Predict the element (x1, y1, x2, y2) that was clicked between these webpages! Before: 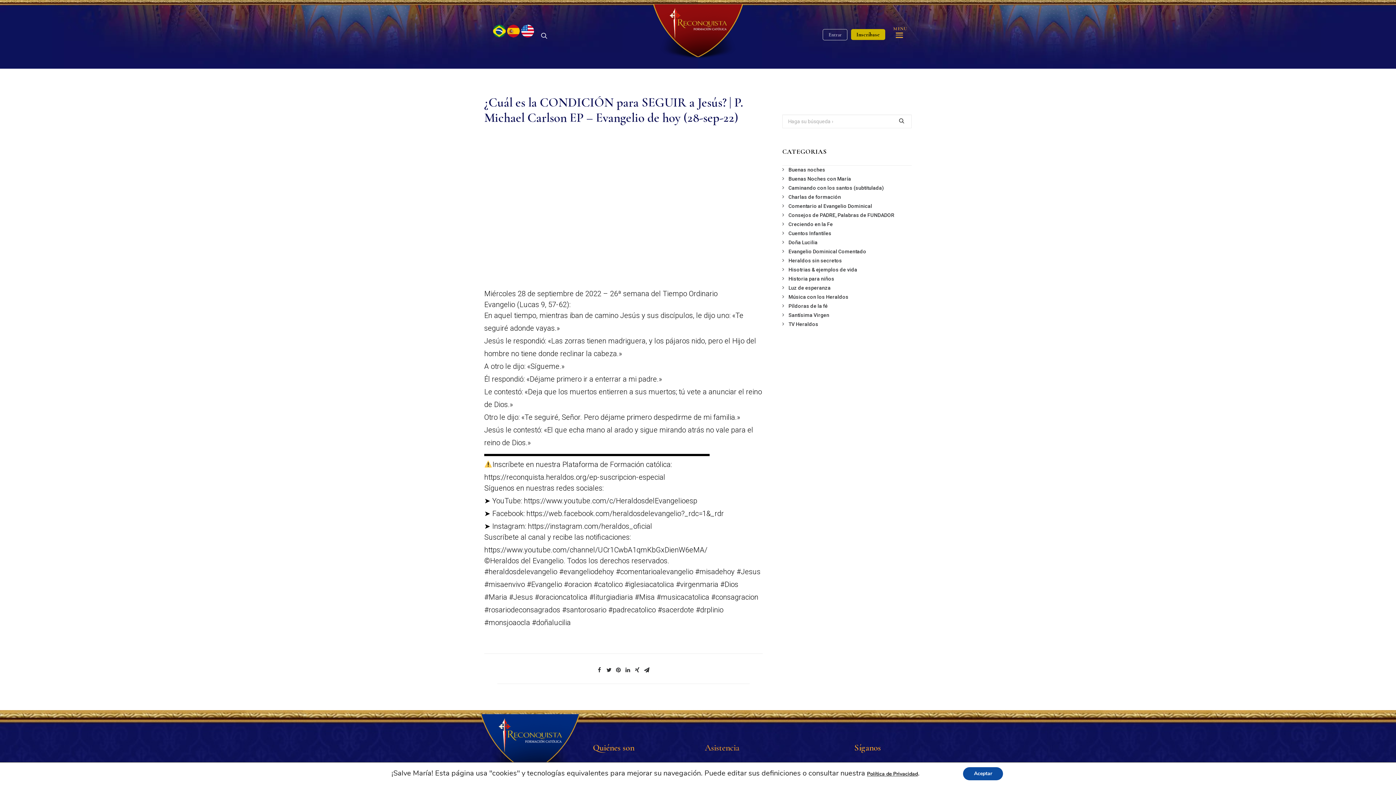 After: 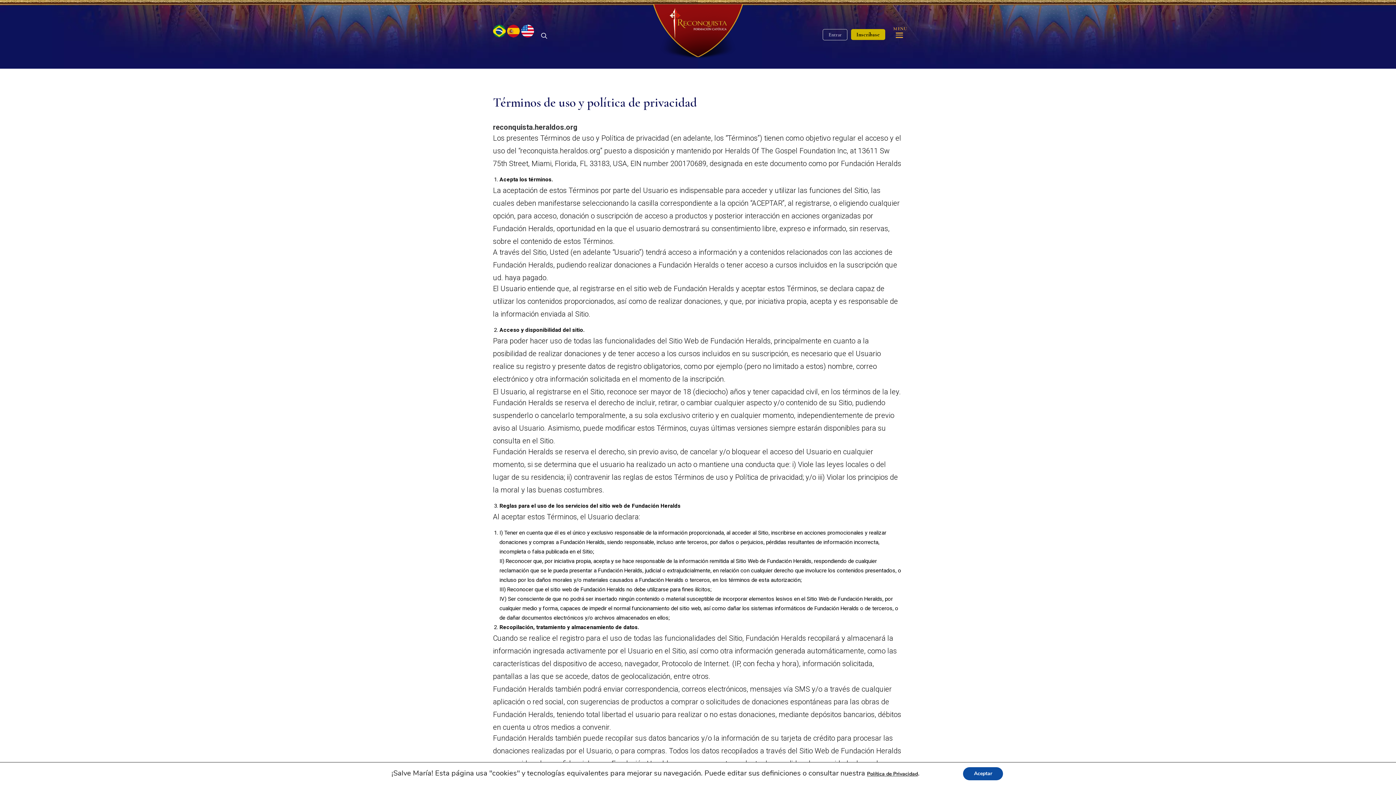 Action: bbox: (867, 770, 918, 777) label: Política de Privacidad